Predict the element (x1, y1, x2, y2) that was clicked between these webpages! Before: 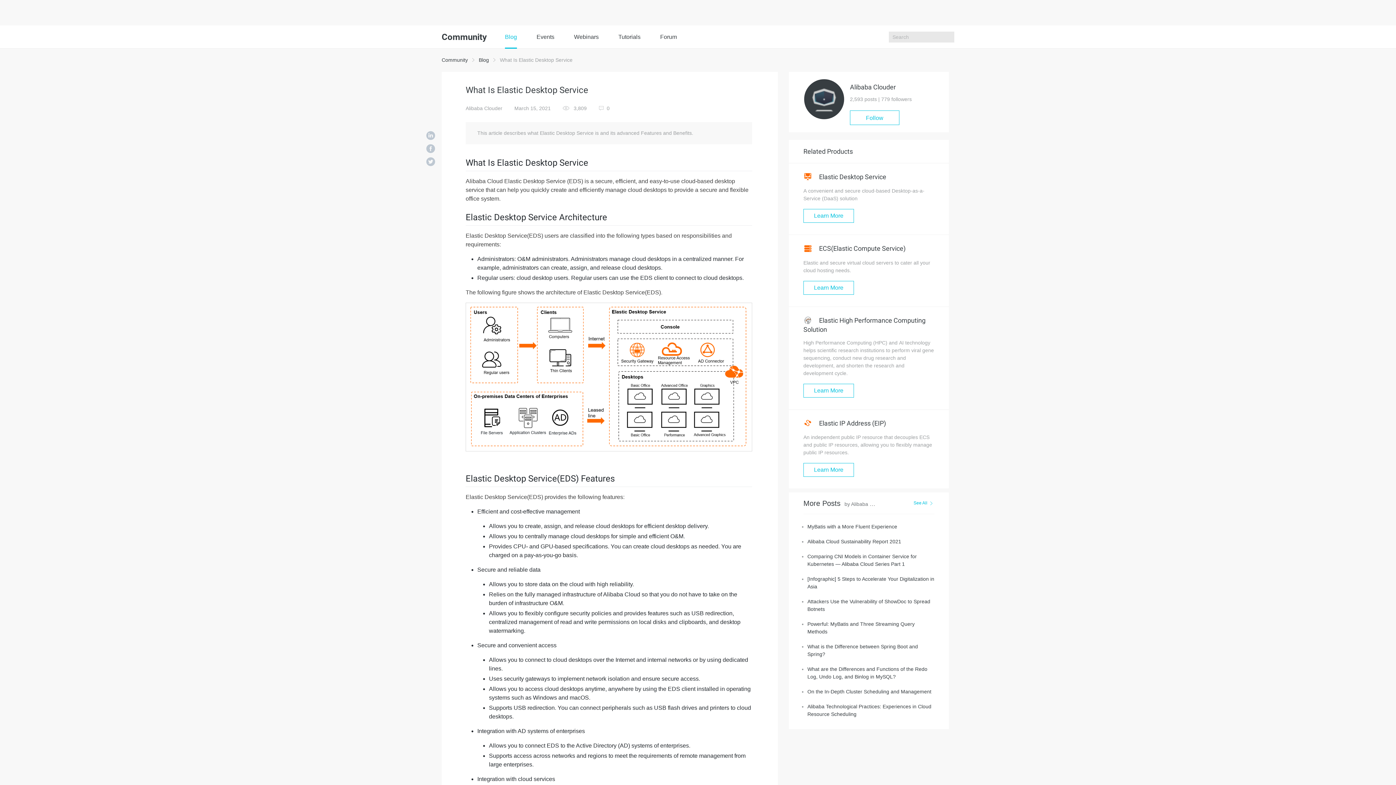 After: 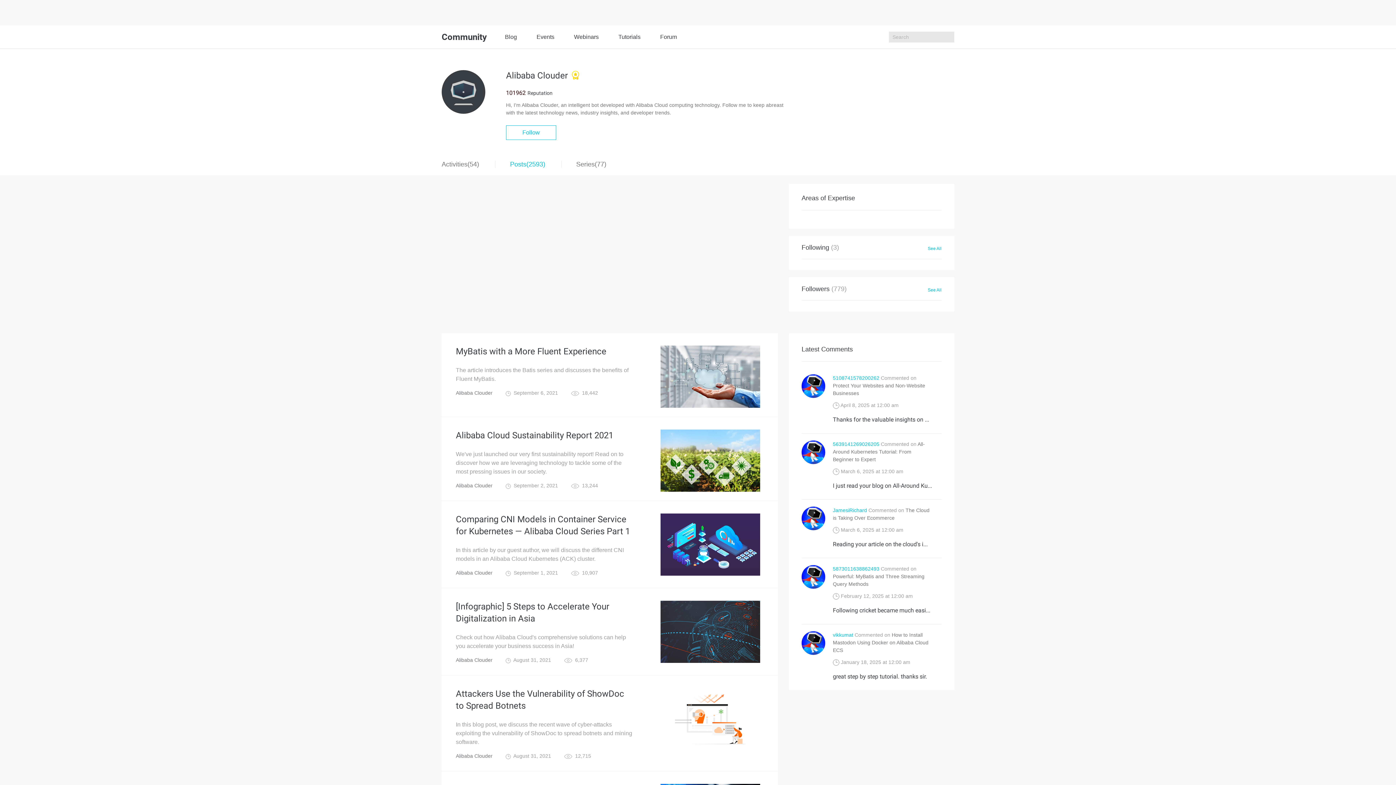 Action: bbox: (913, 500, 927, 505) label: See All